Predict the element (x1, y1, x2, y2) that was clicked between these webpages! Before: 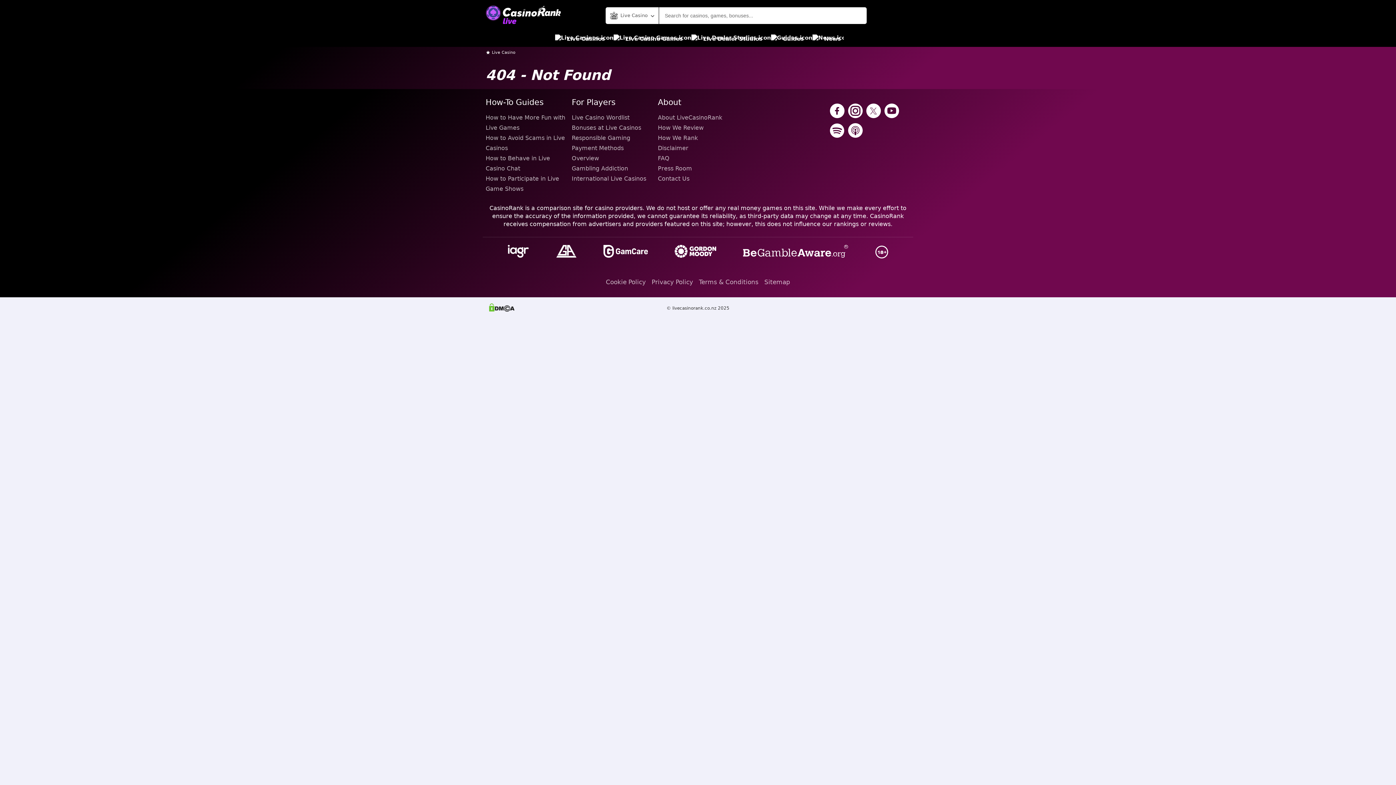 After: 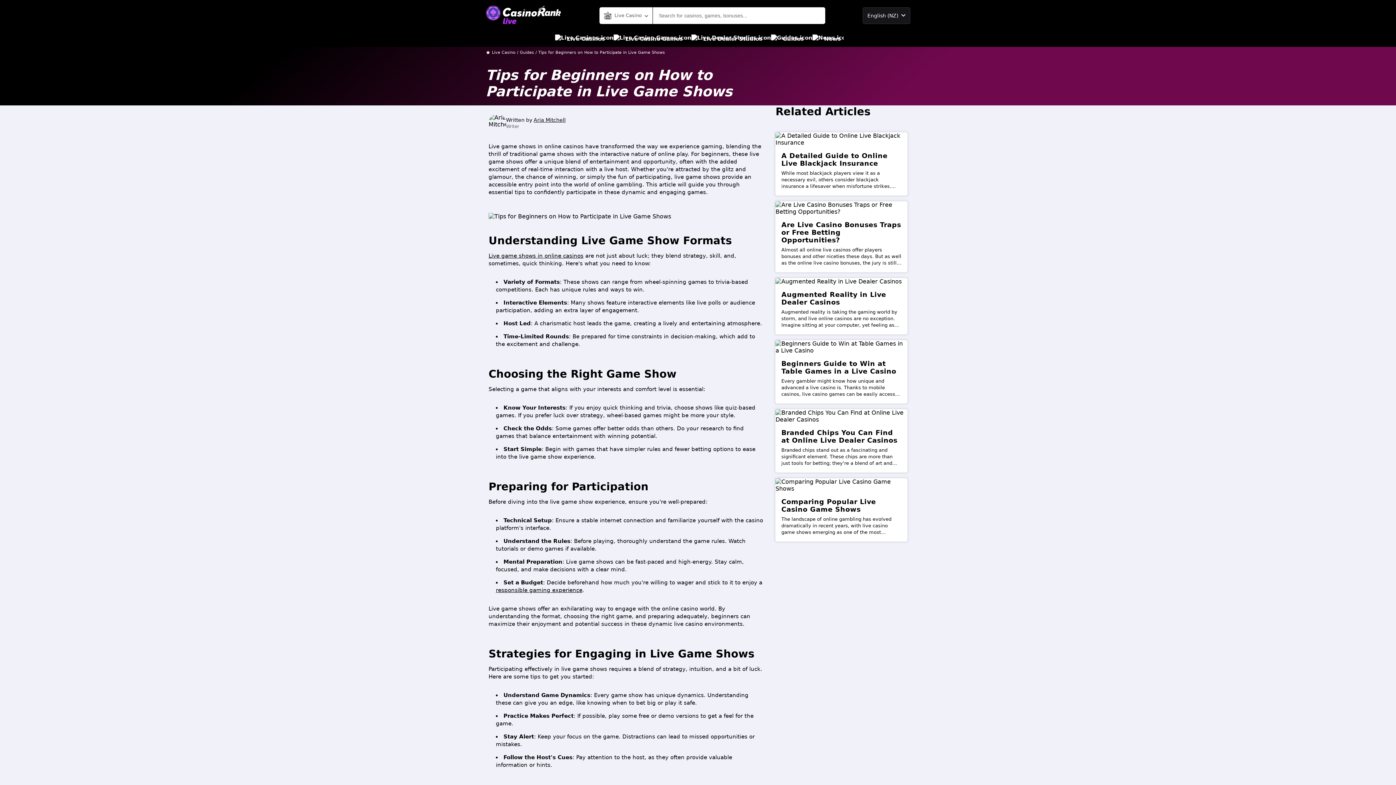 Action: bbox: (485, 173, 566, 194) label: How to Participate in Live Game Shows